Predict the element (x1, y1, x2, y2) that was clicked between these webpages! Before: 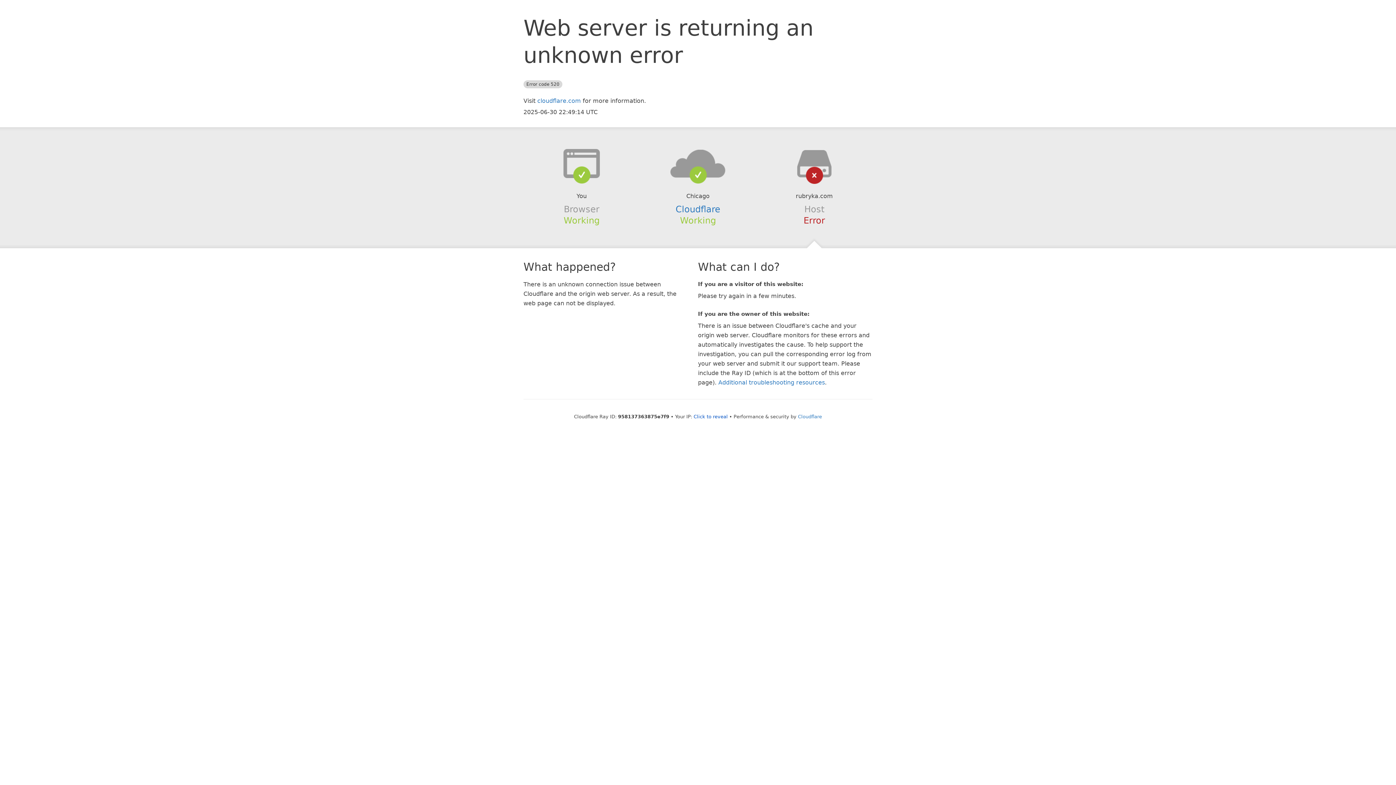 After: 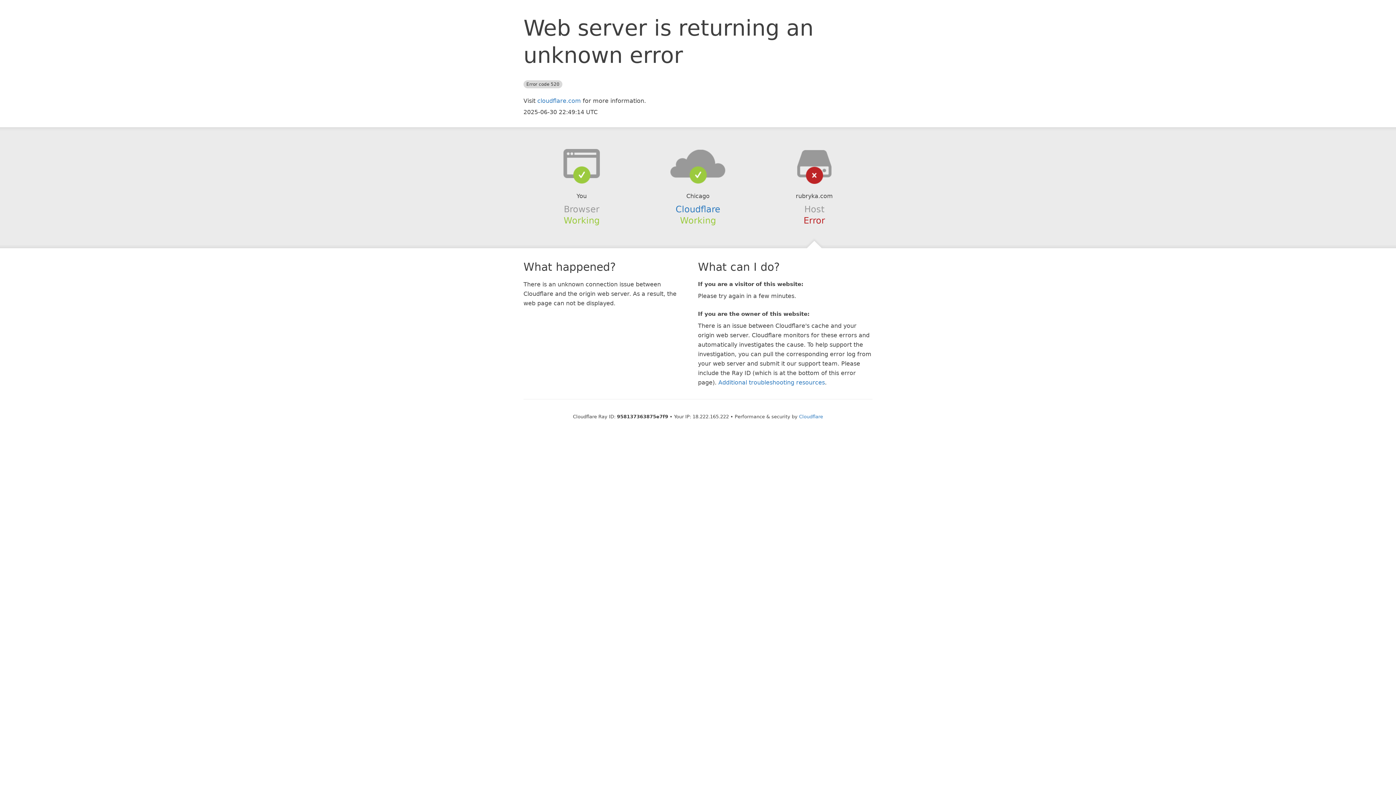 Action: bbox: (693, 414, 728, 419) label: Click to reveal